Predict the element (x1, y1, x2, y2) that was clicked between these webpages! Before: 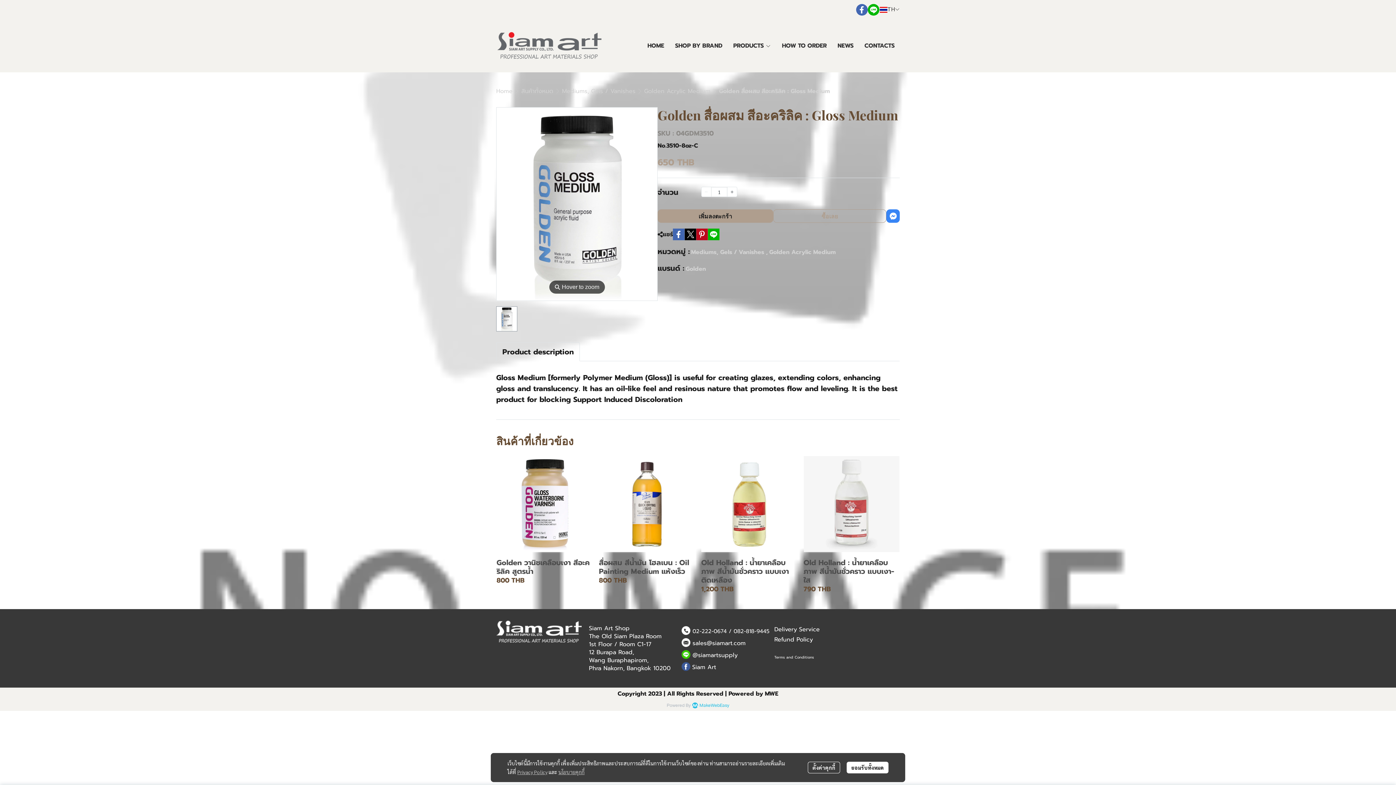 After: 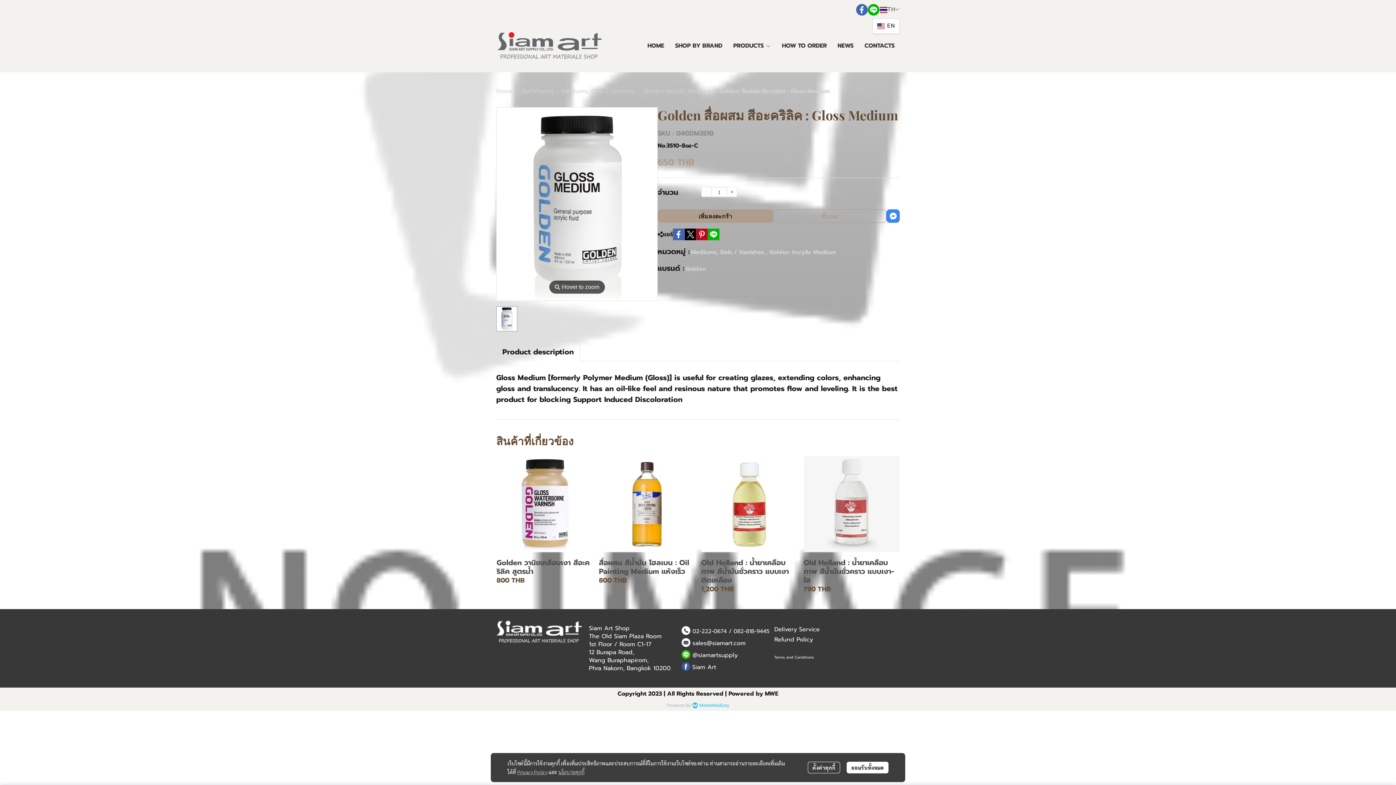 Action: label: TH bbox: (879, 1, 900, 17)